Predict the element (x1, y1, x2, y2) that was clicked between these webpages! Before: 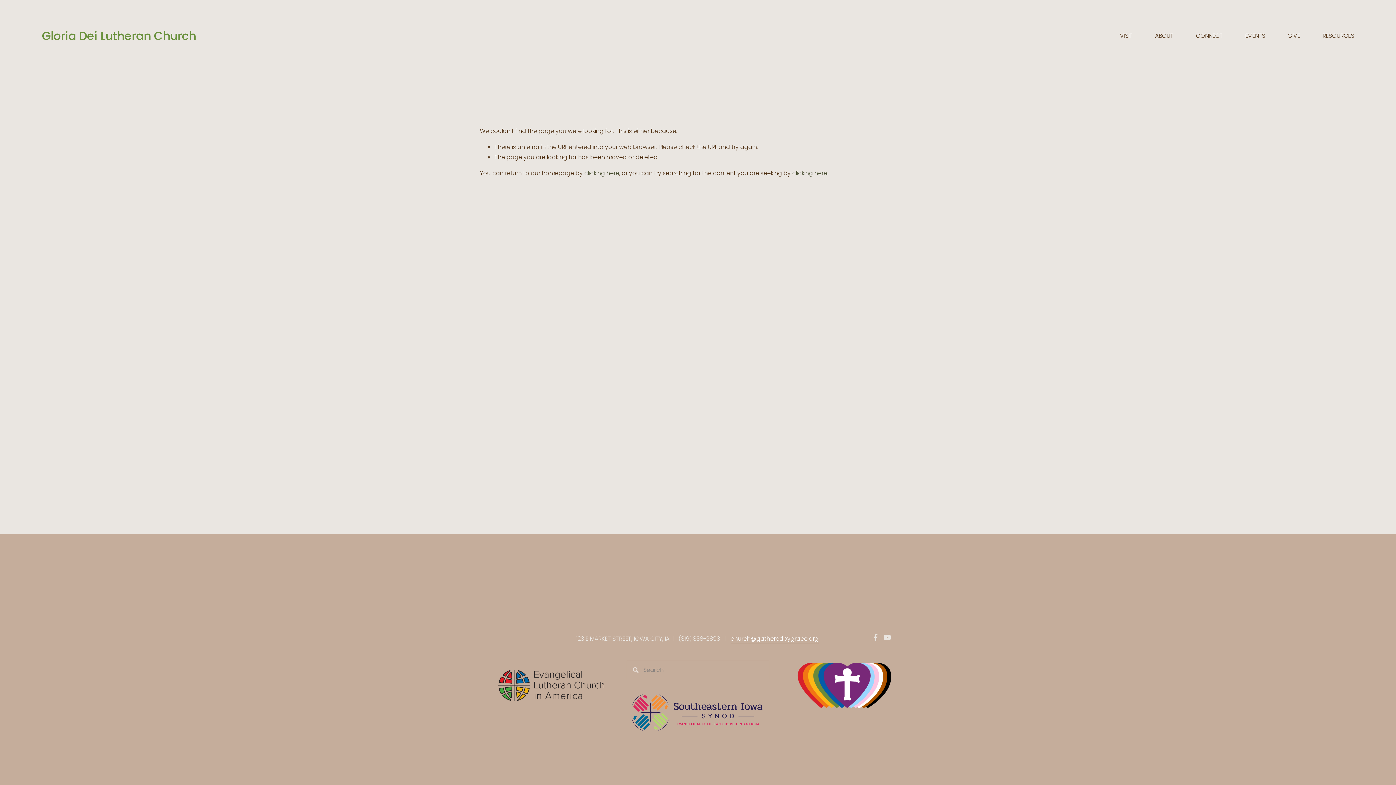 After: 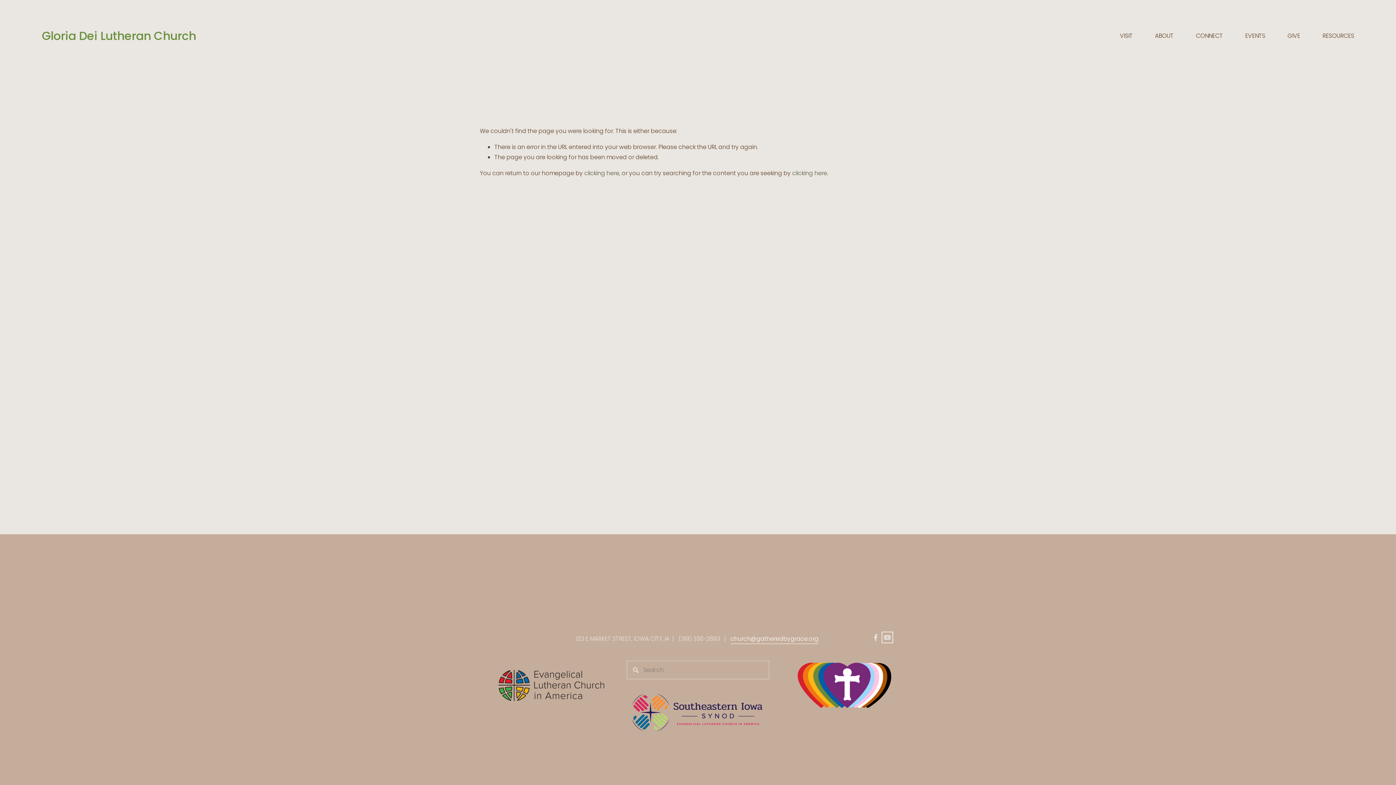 Action: label: YouTube bbox: (883, 634, 891, 641)